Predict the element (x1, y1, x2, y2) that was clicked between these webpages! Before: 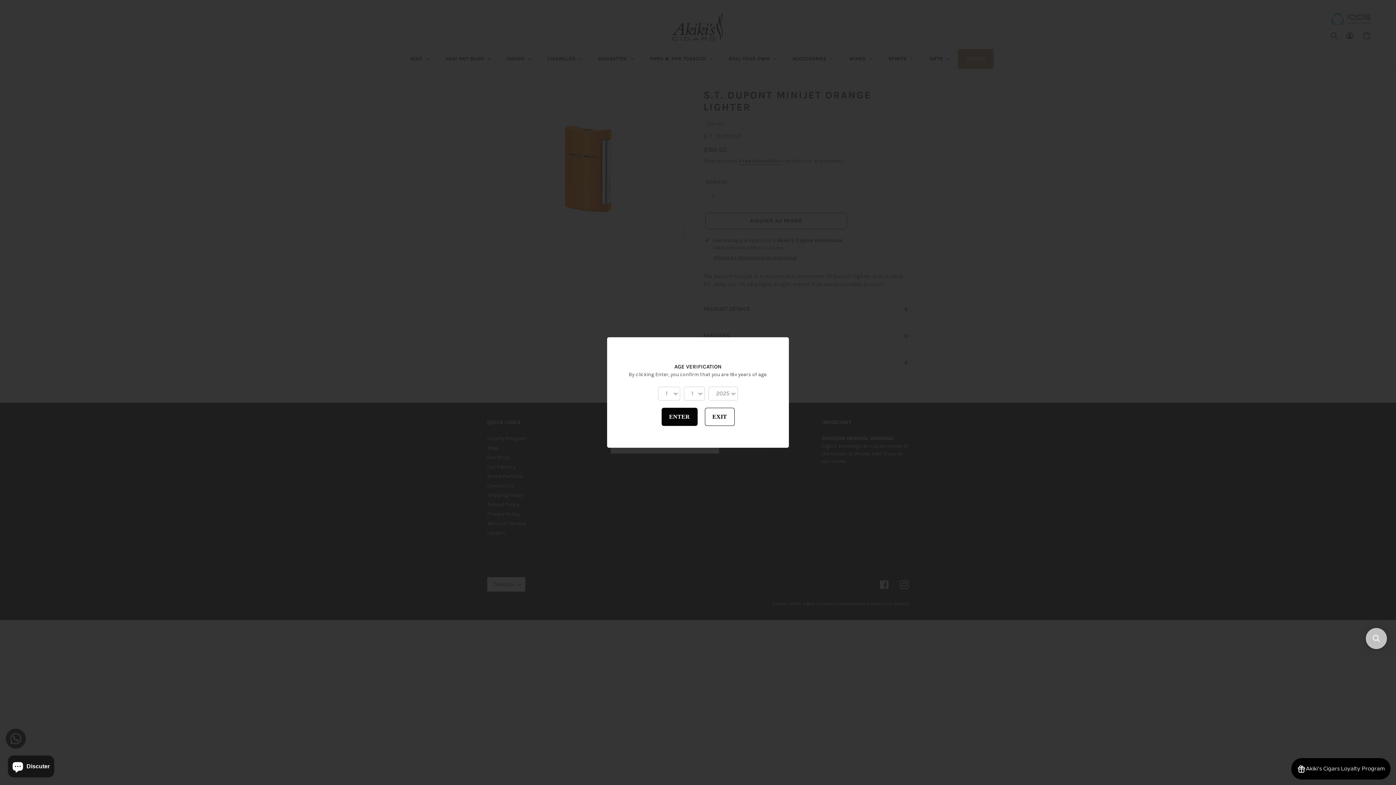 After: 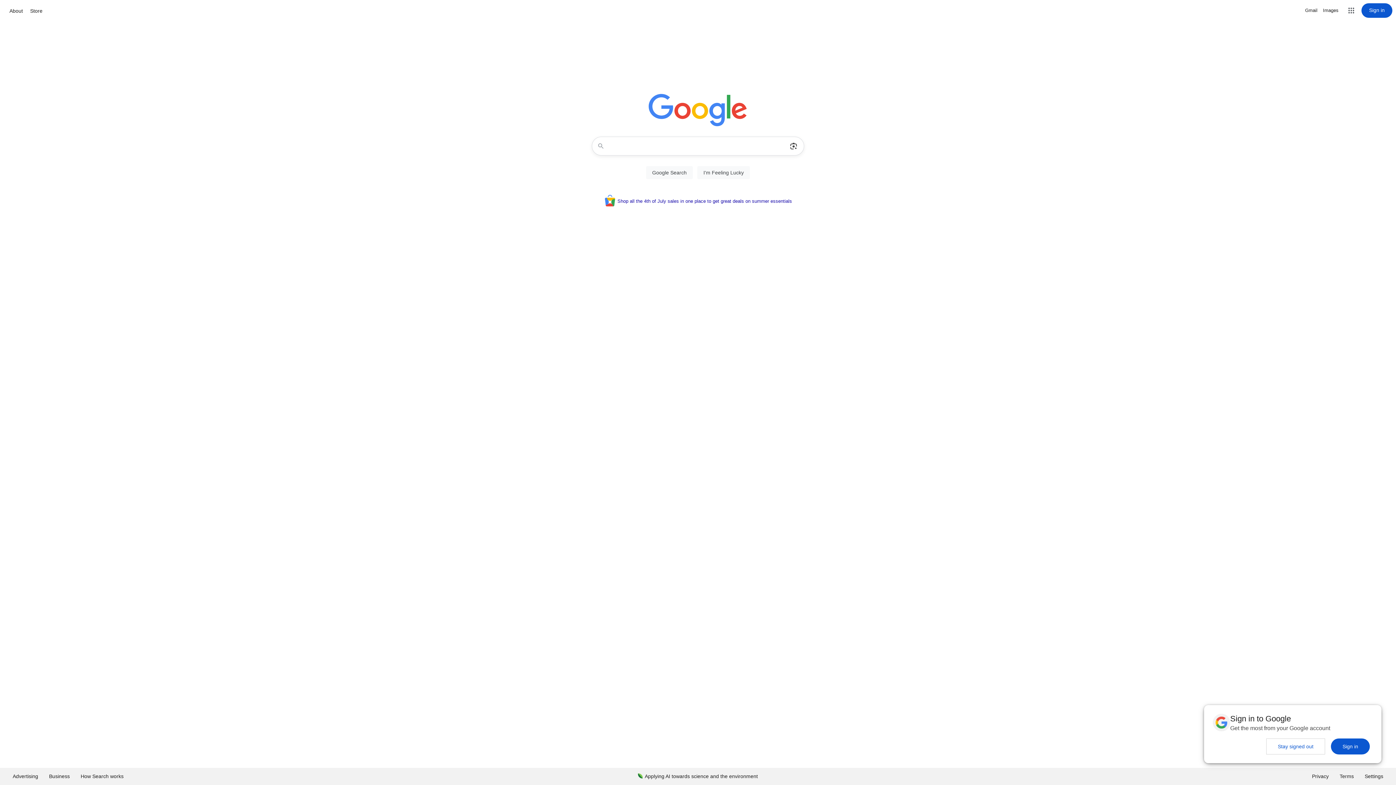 Action: bbox: (704, 408, 734, 426) label: EXIT